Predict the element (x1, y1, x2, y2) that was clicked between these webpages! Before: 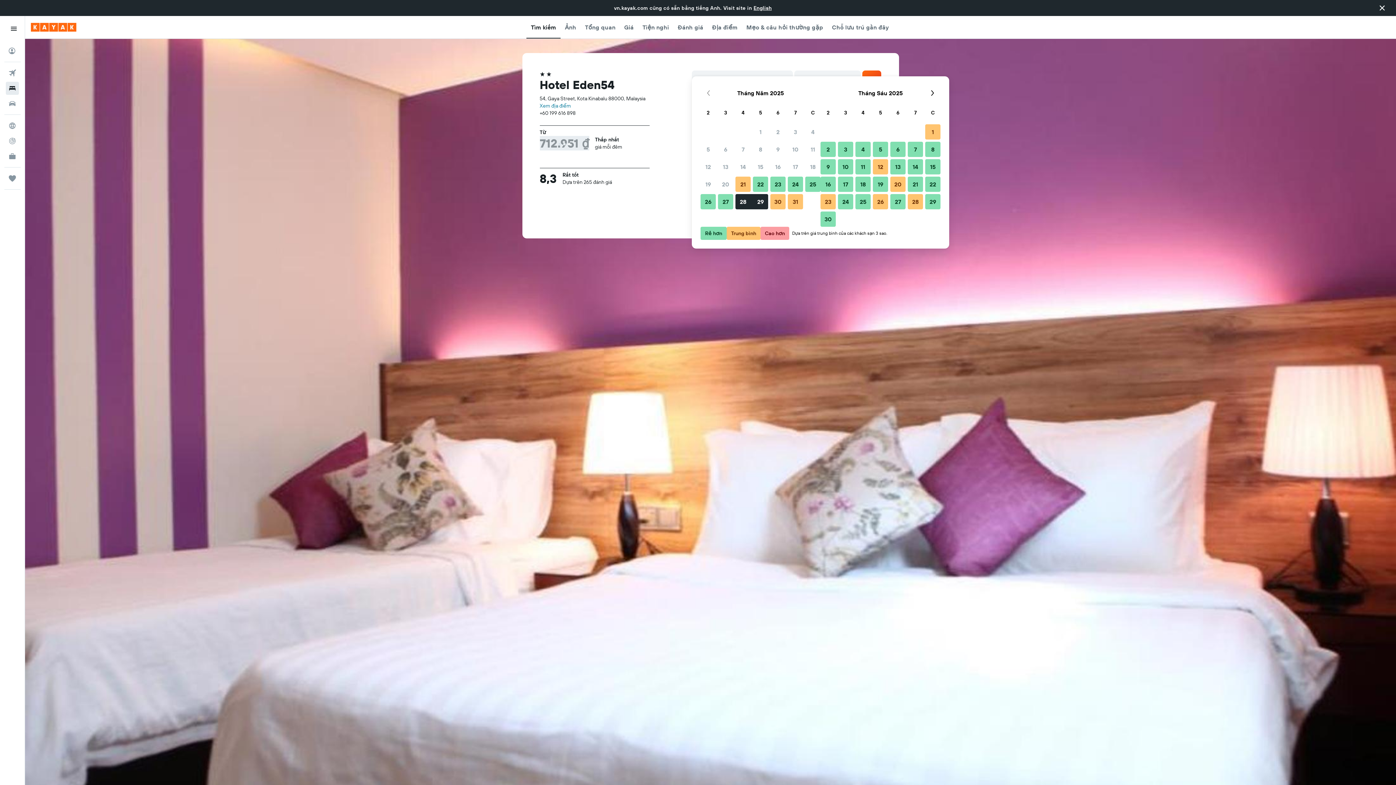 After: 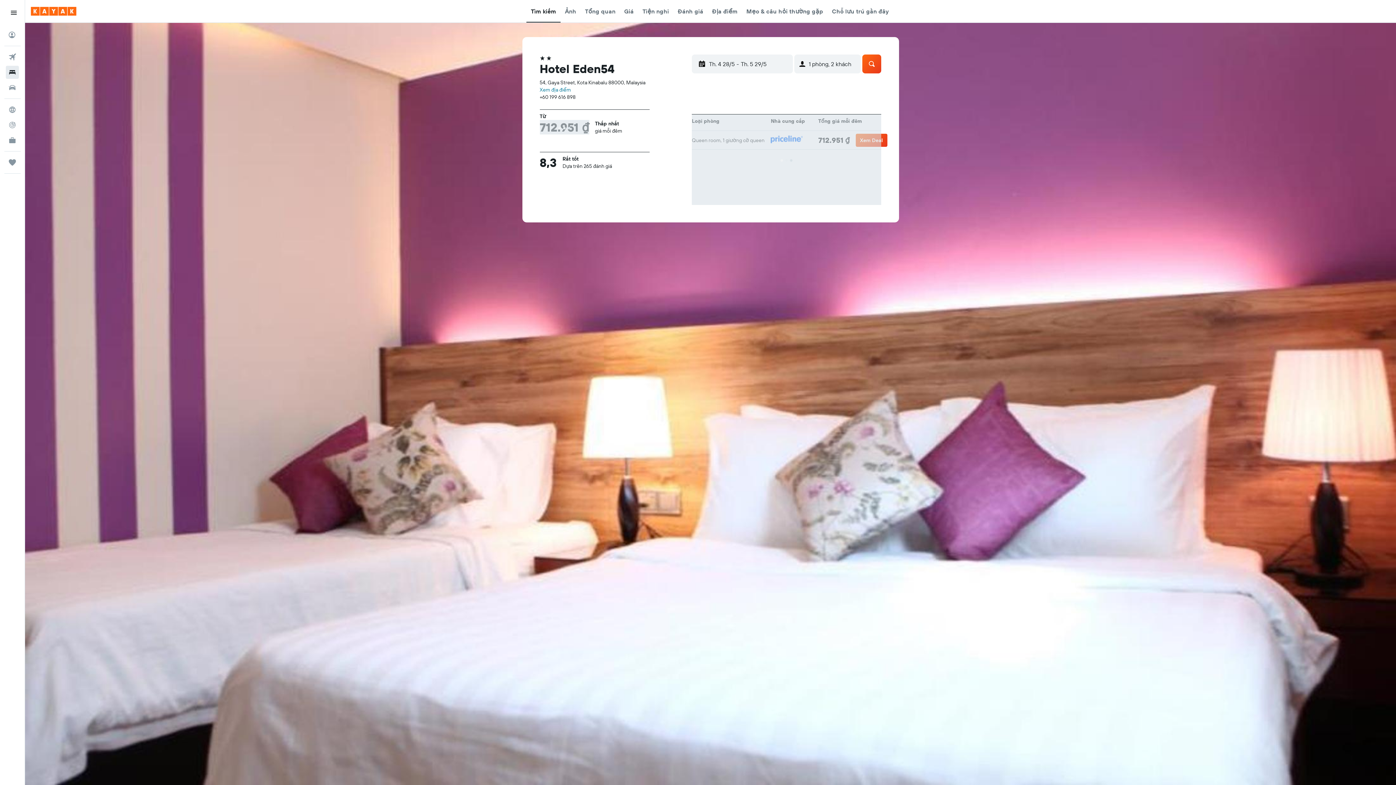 Action: label: Đóng tin nhắn bbox: (1377, 2, 1387, 13)